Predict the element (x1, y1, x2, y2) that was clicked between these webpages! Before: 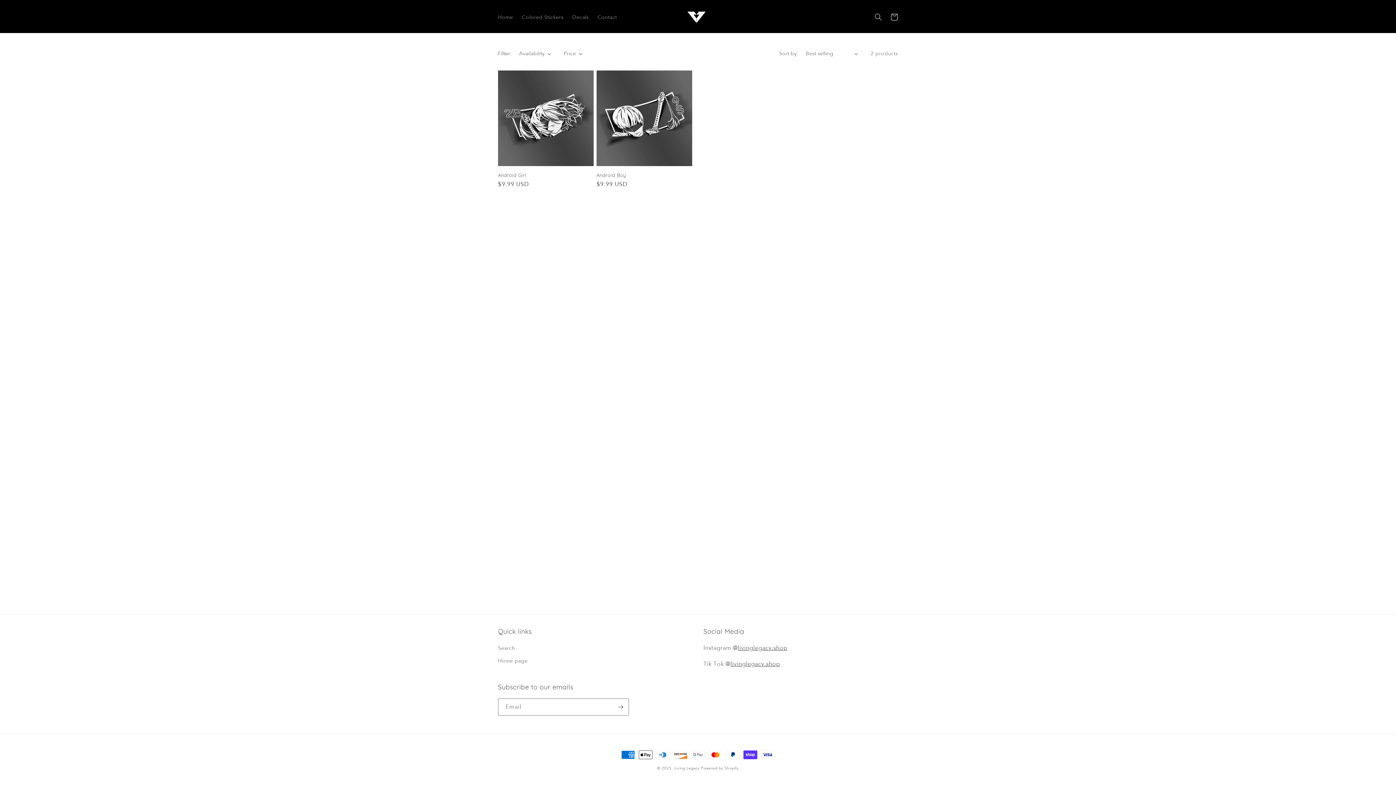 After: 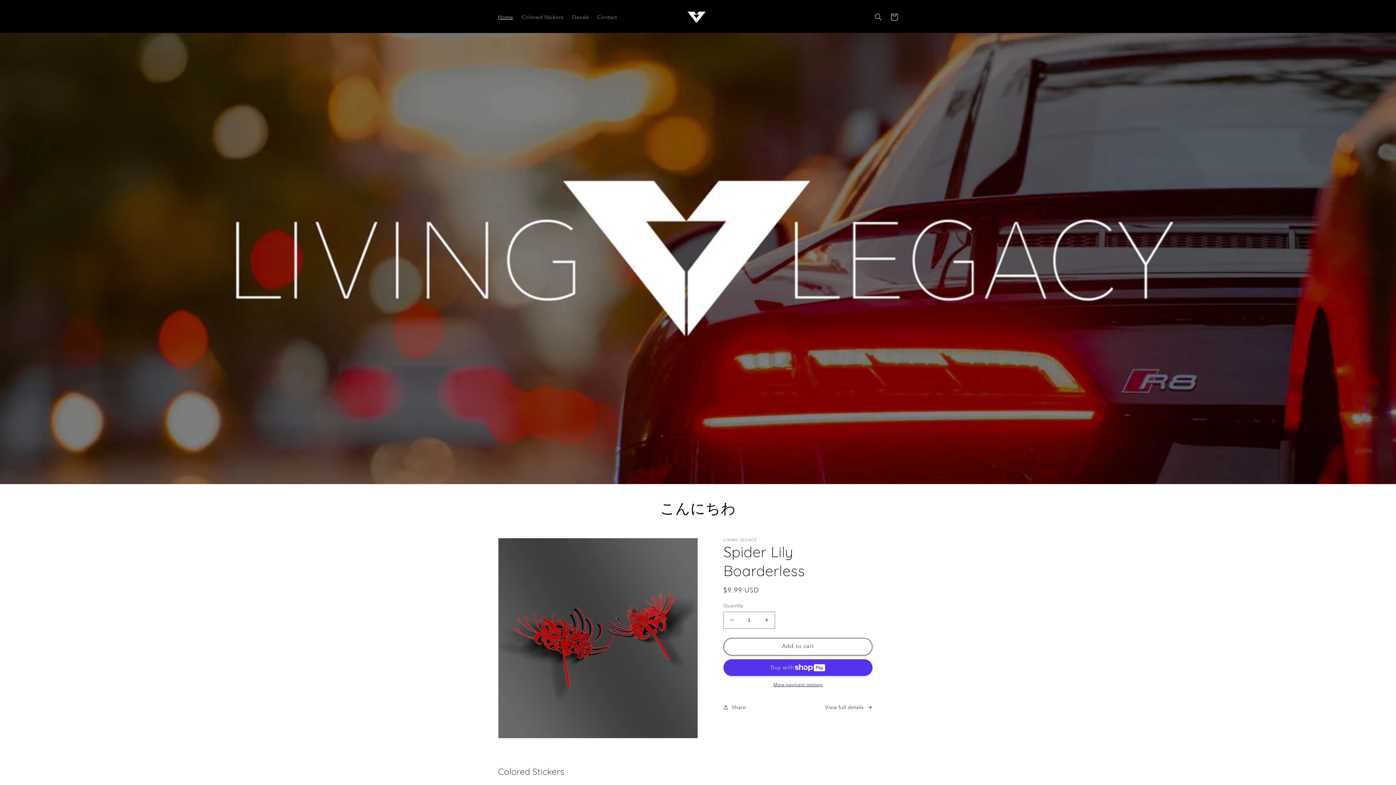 Action: label: Home bbox: (493, 9, 517, 24)